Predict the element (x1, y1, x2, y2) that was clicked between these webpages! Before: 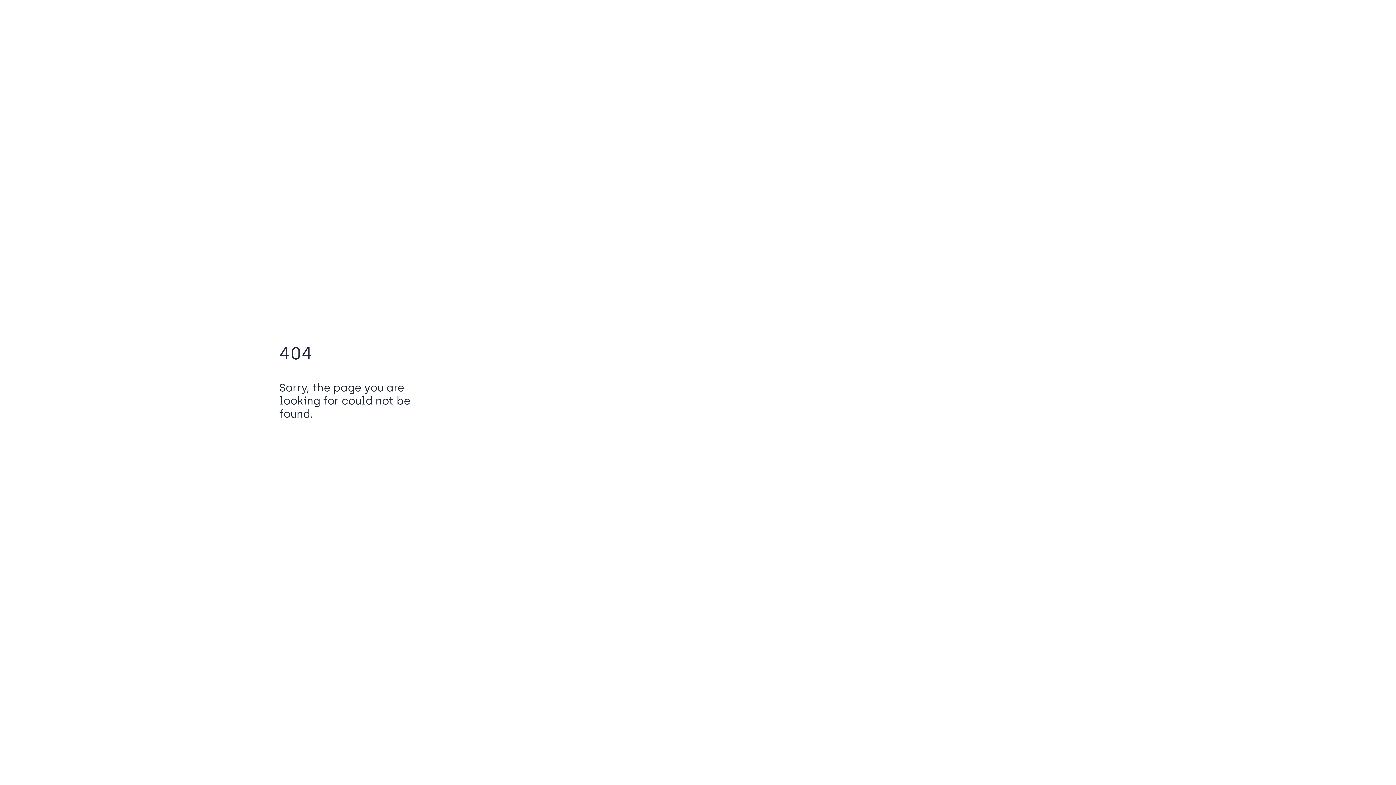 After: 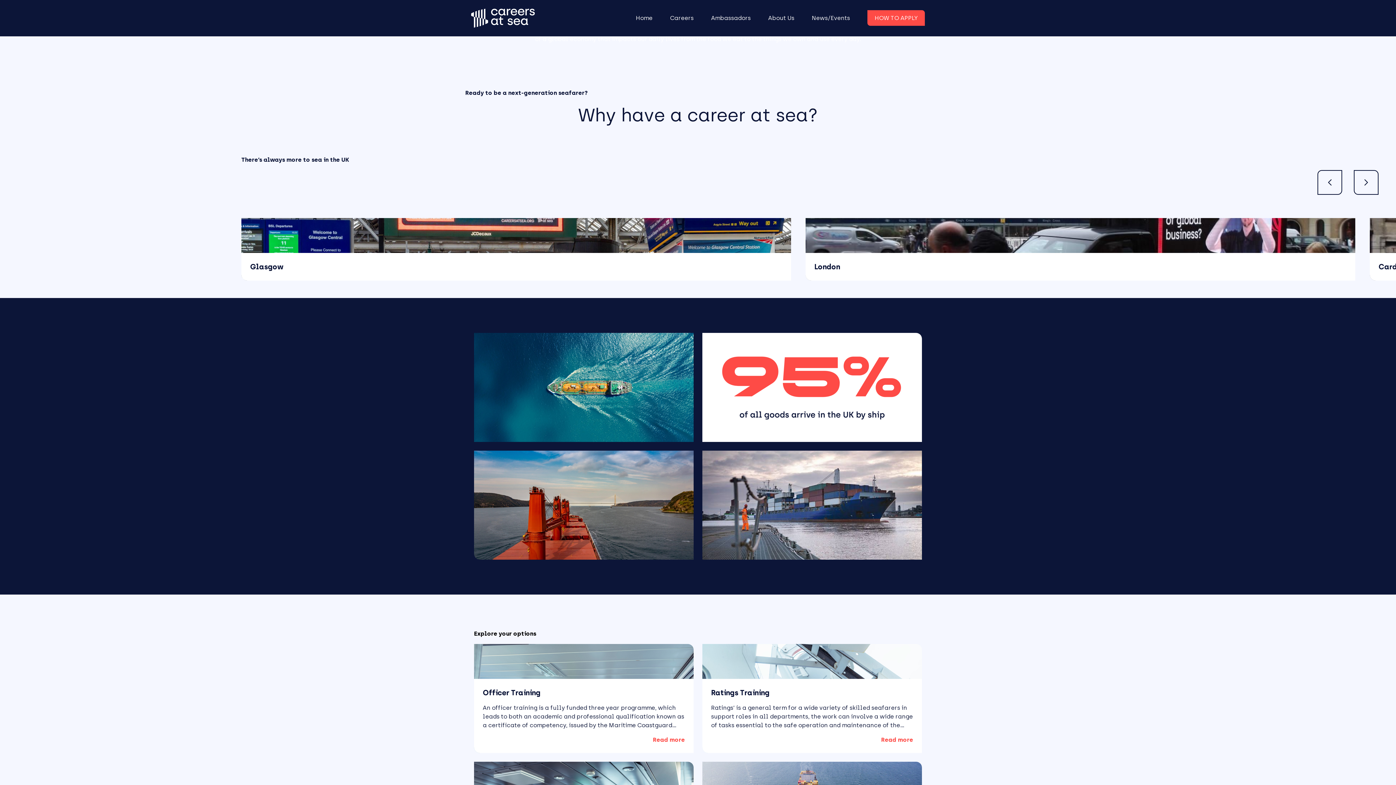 Action: bbox: (279, 430, 317, 442) label: Go Home